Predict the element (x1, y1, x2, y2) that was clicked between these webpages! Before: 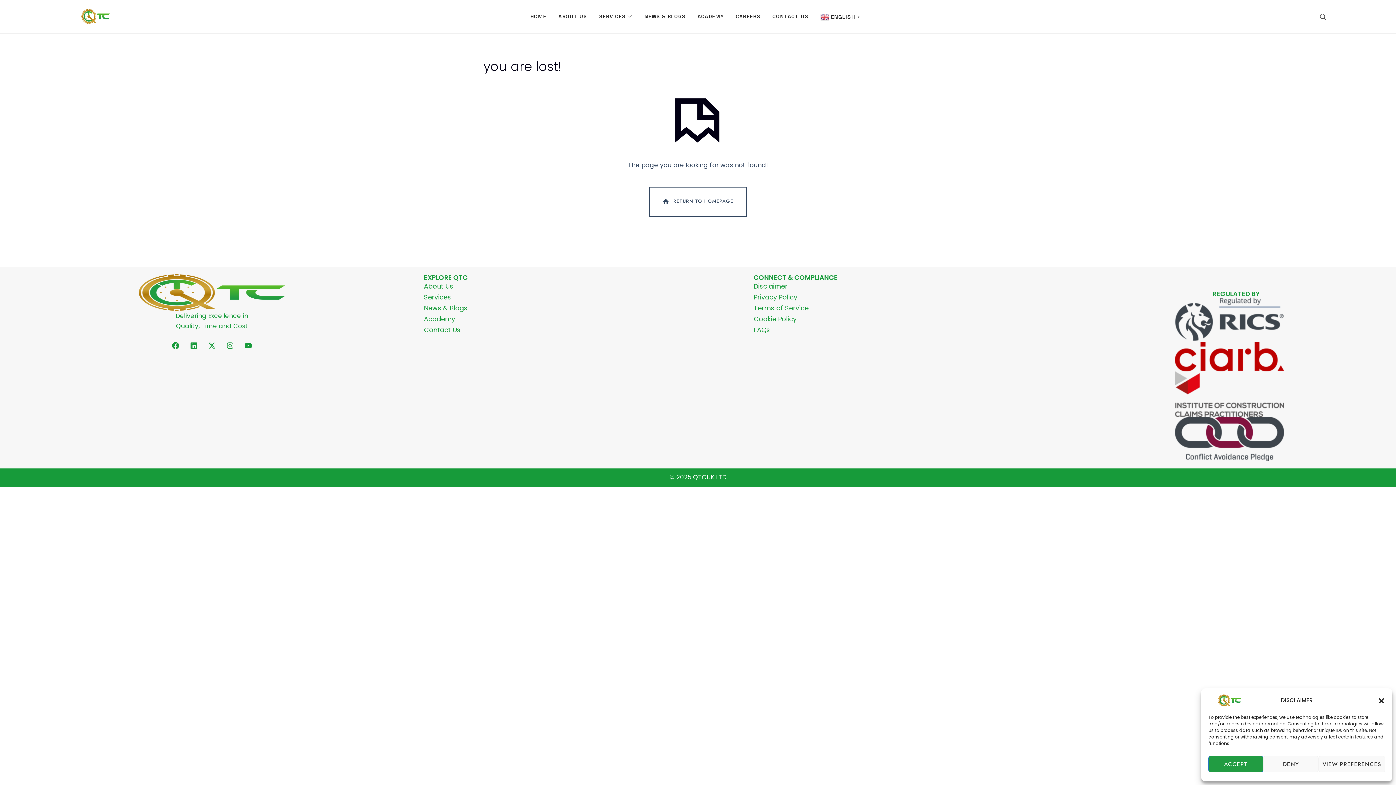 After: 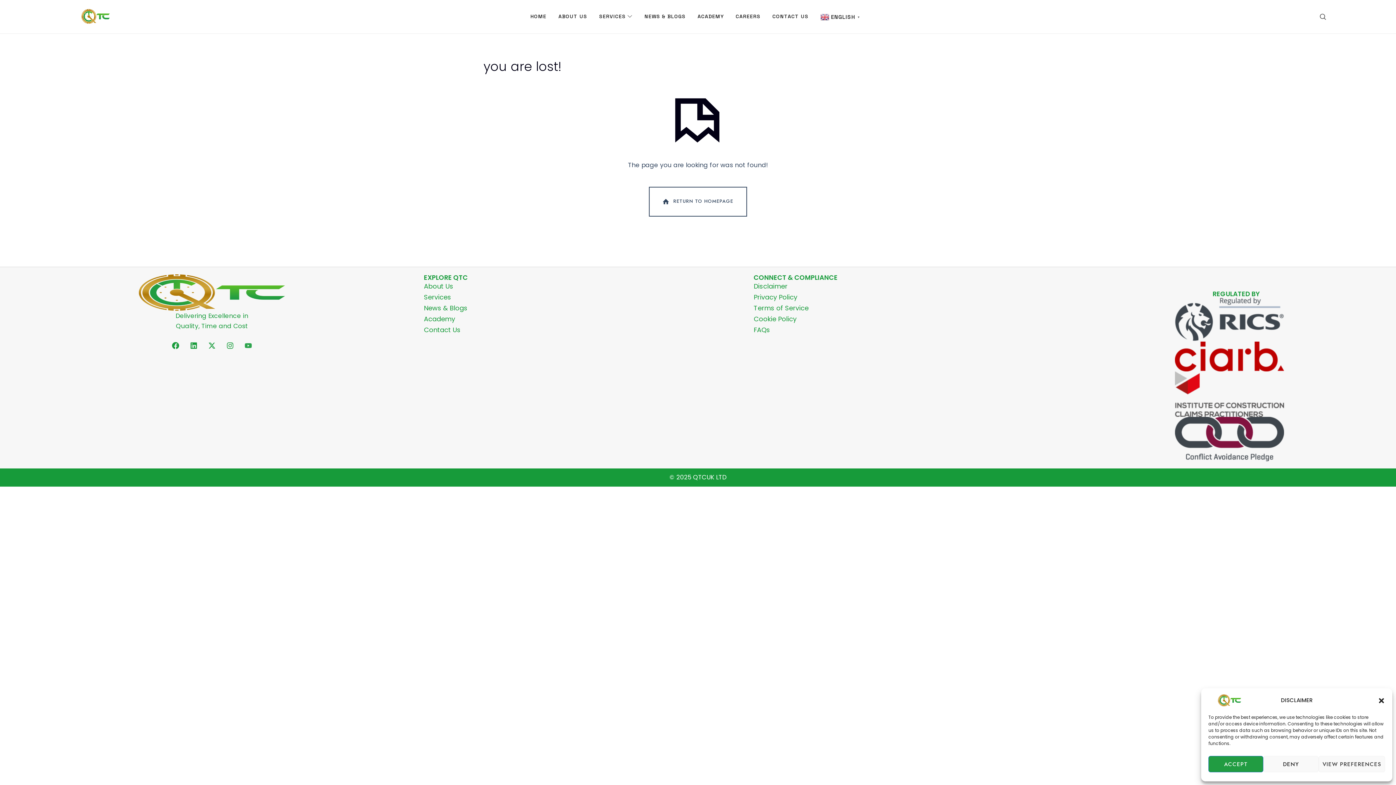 Action: label: Youtube bbox: (241, 338, 255, 352)